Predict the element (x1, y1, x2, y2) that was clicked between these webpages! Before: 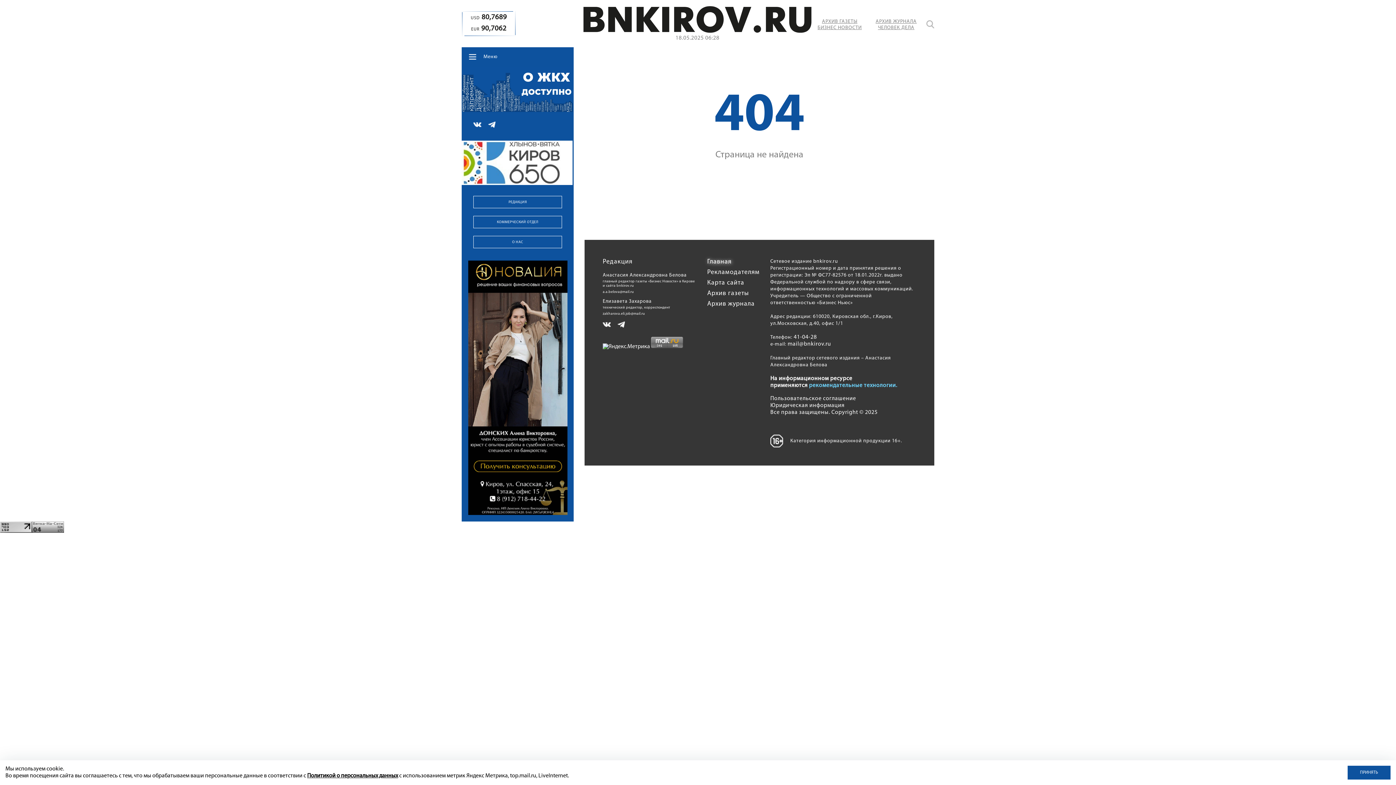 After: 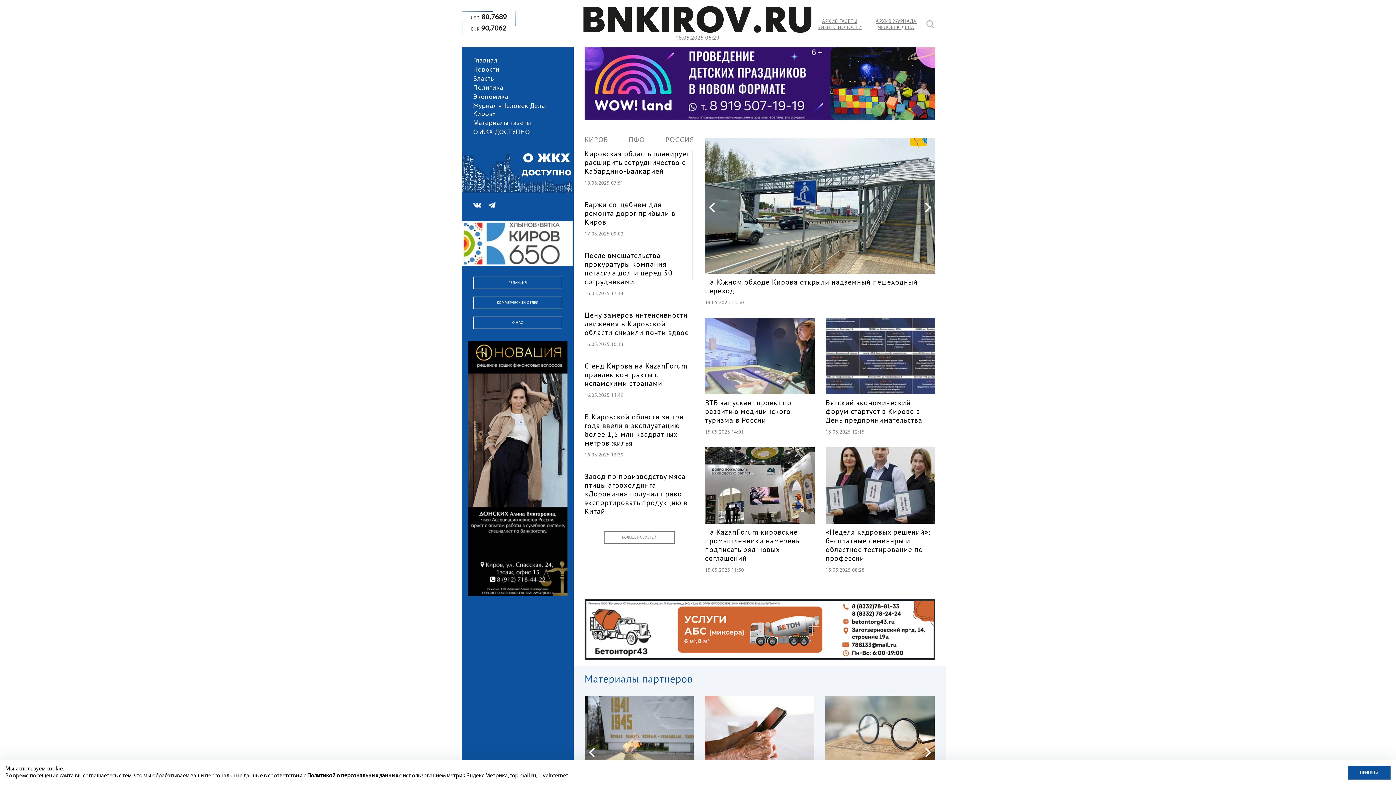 Action: bbox: (707, 258, 731, 265) label: Главная